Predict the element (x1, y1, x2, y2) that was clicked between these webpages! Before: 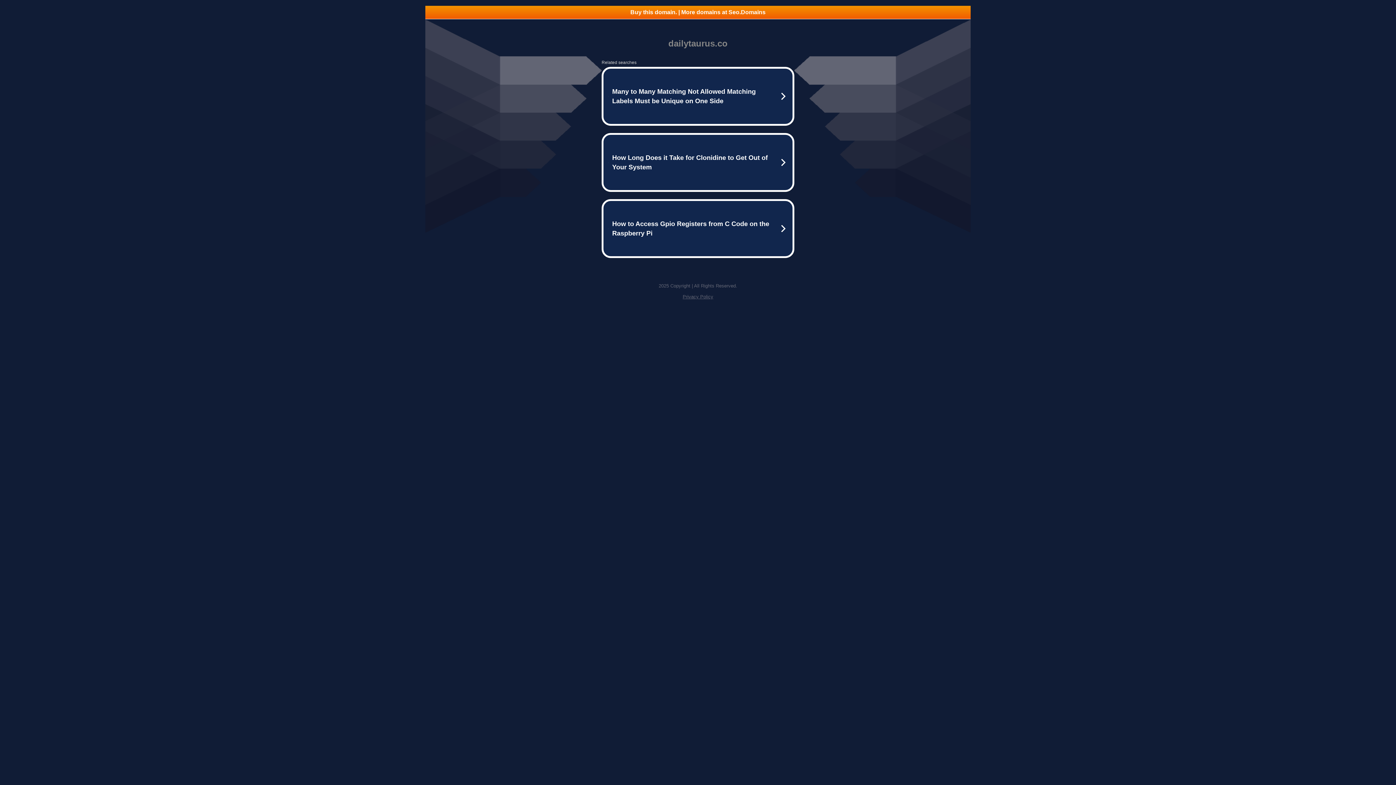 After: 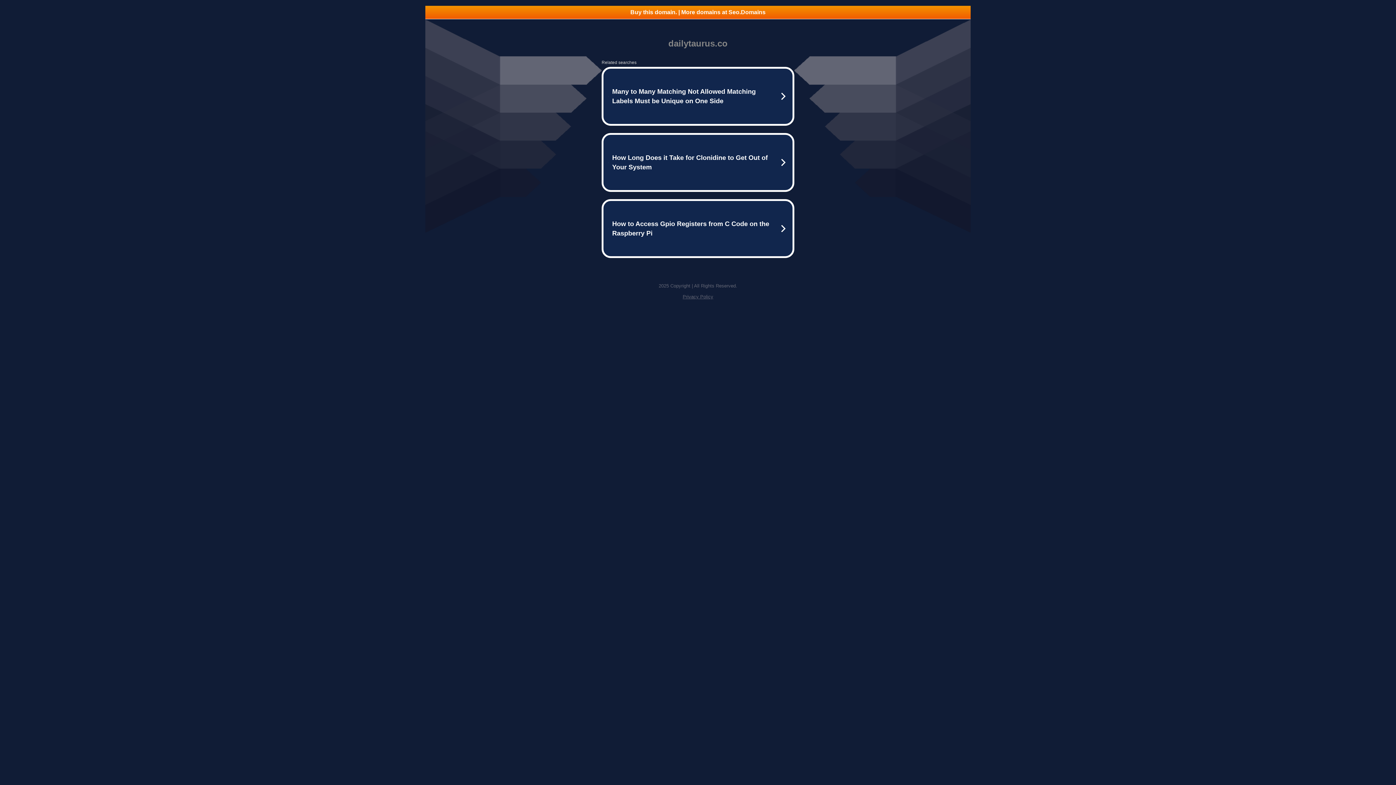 Action: bbox: (425, 5, 970, 18) label: Buy this domain. | More domains at Seo.Domains